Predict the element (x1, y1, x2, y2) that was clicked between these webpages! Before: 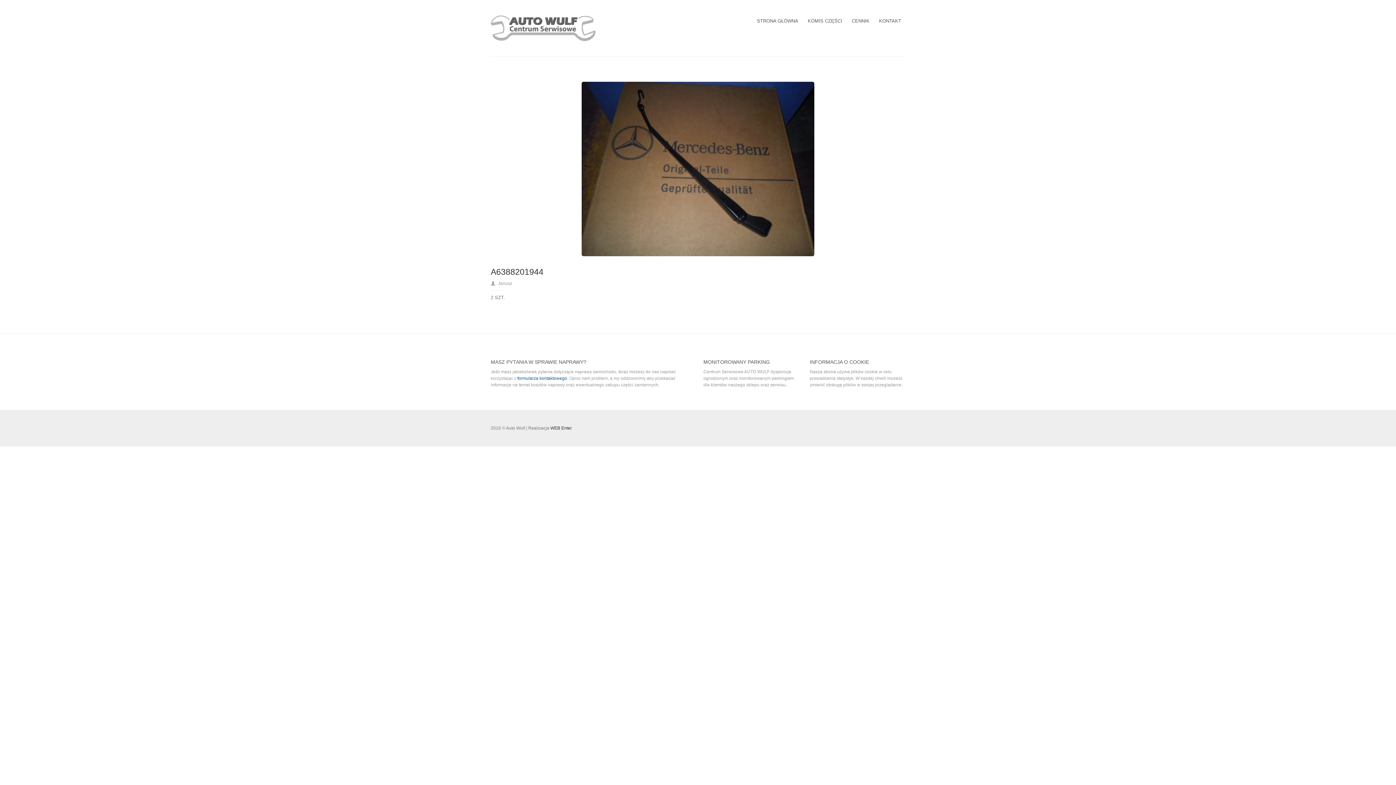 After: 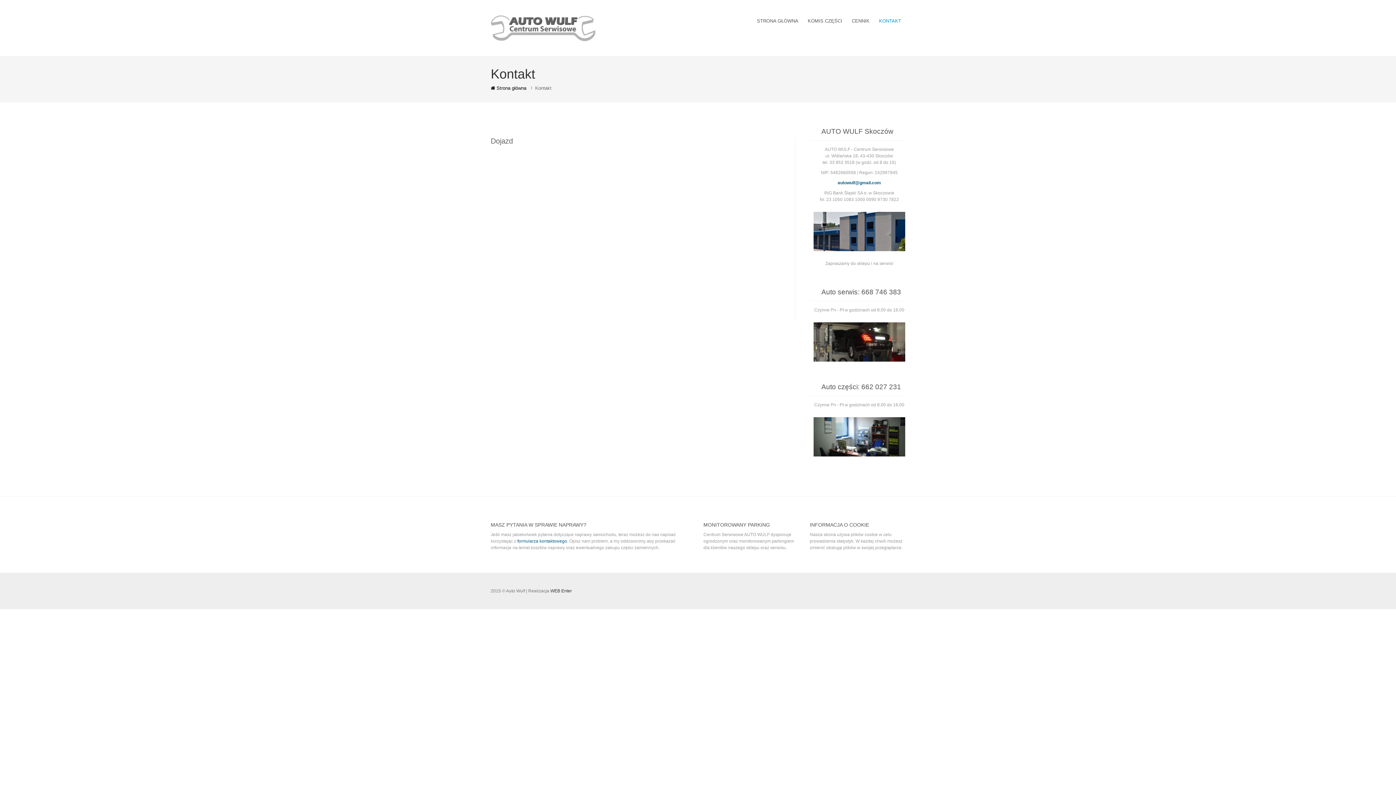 Action: label: KONTAKT bbox: (875, 14, 905, 27)